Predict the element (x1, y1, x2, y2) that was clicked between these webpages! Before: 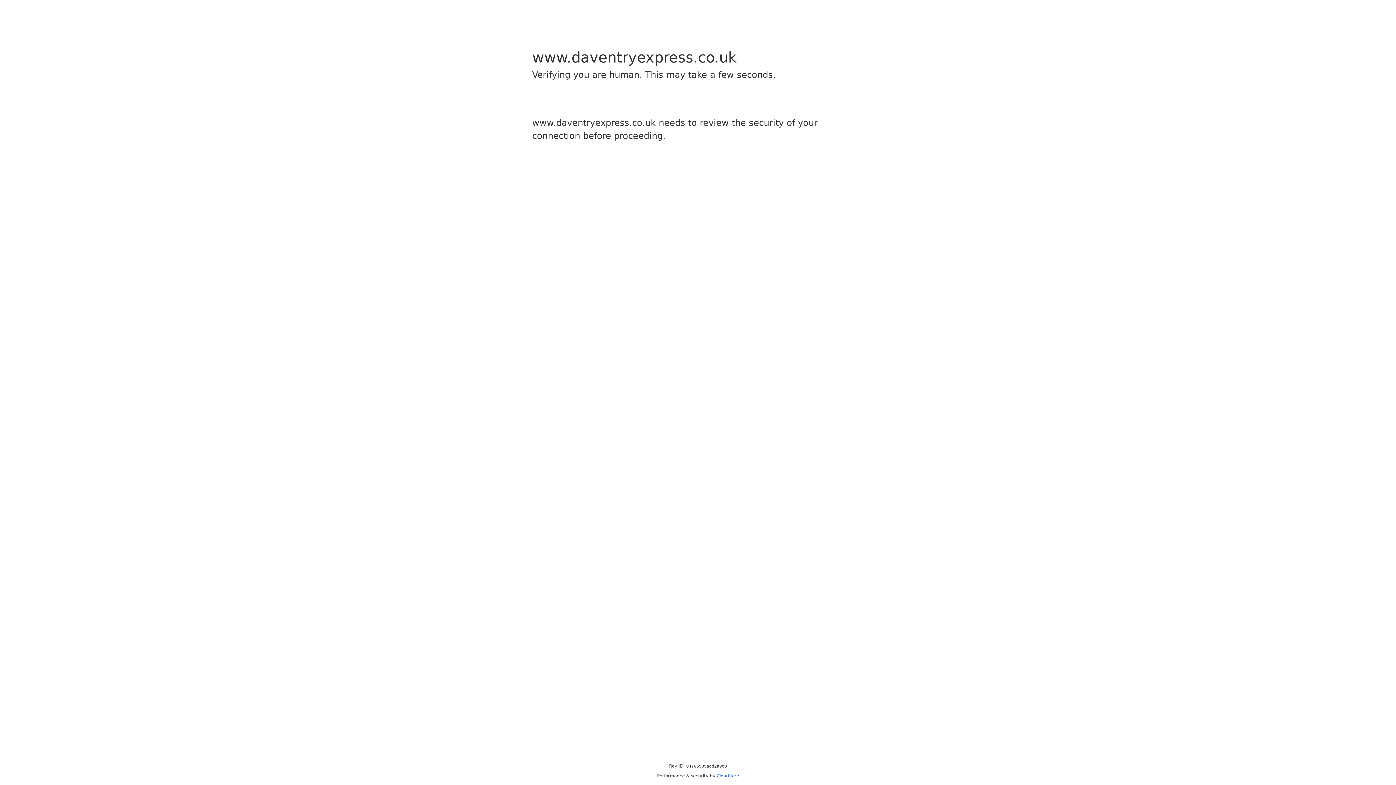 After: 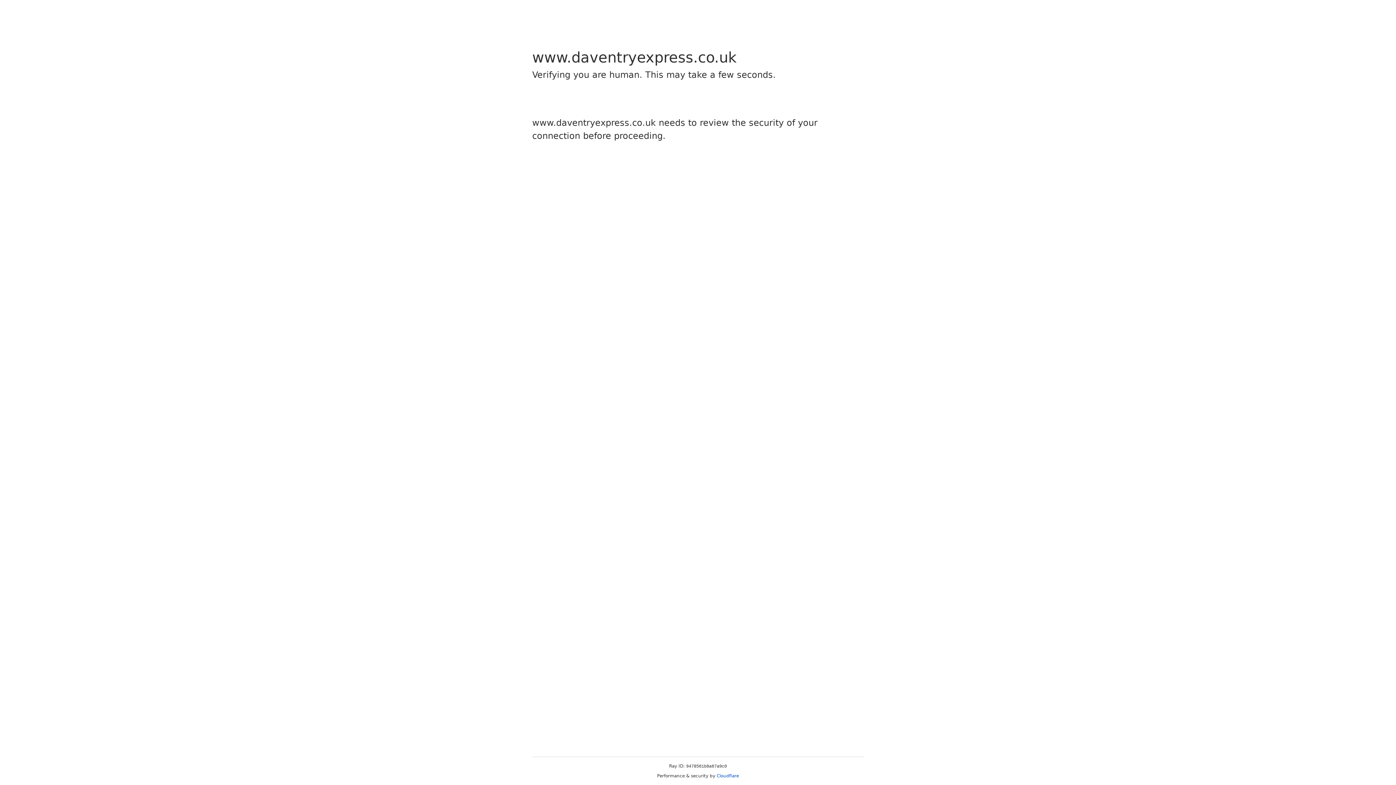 Action: label: Cloudflare bbox: (716, 773, 739, 778)